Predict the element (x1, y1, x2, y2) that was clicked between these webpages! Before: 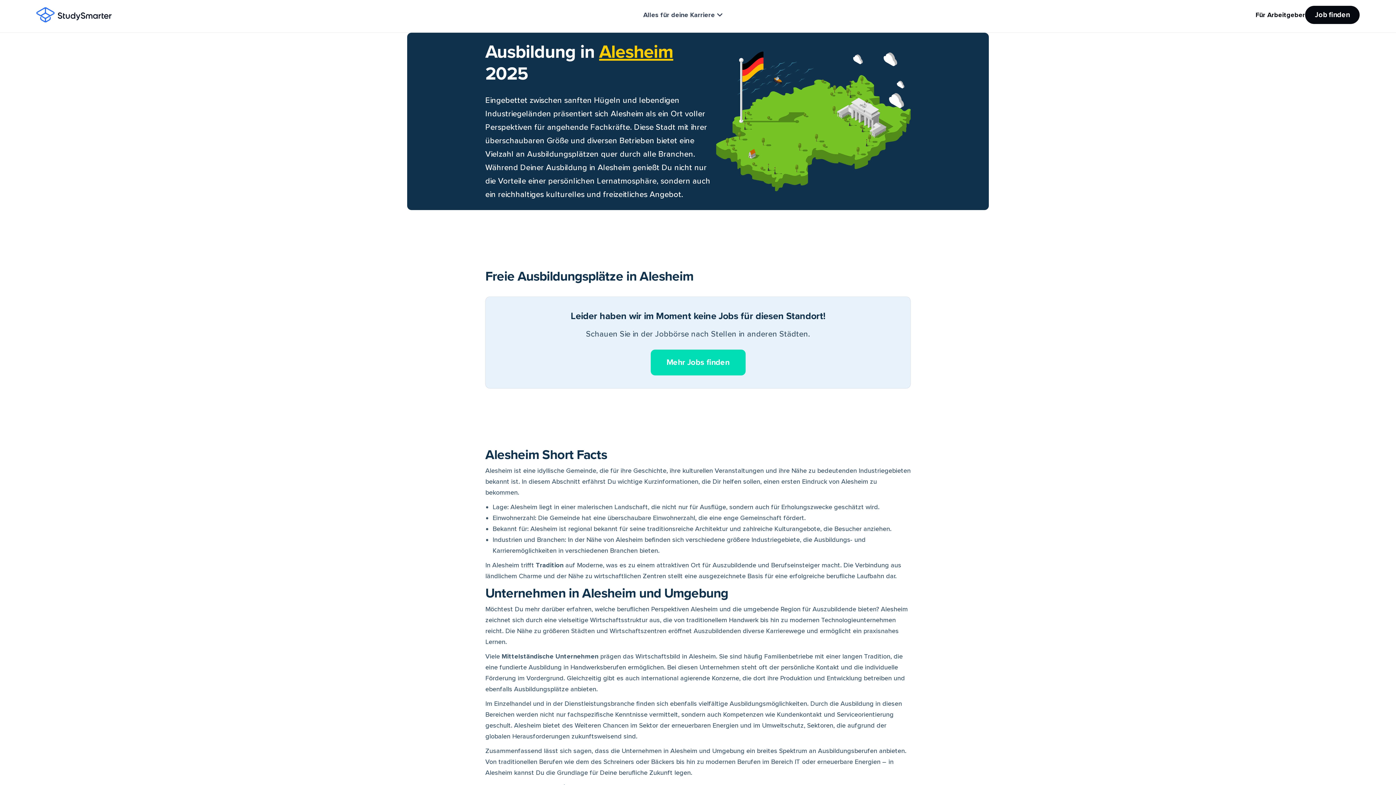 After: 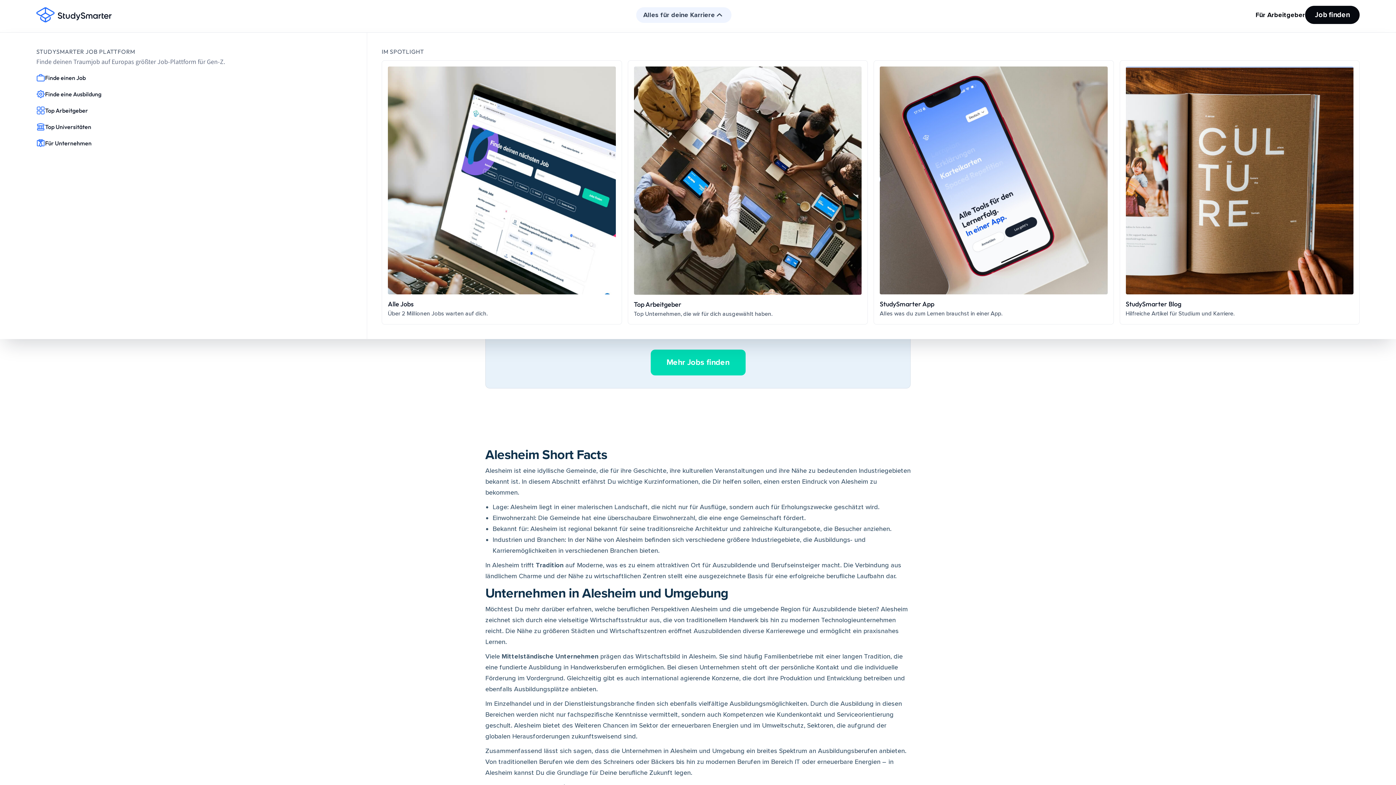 Action: bbox: (636, 7, 731, 22) label: Alles für deine Karriere